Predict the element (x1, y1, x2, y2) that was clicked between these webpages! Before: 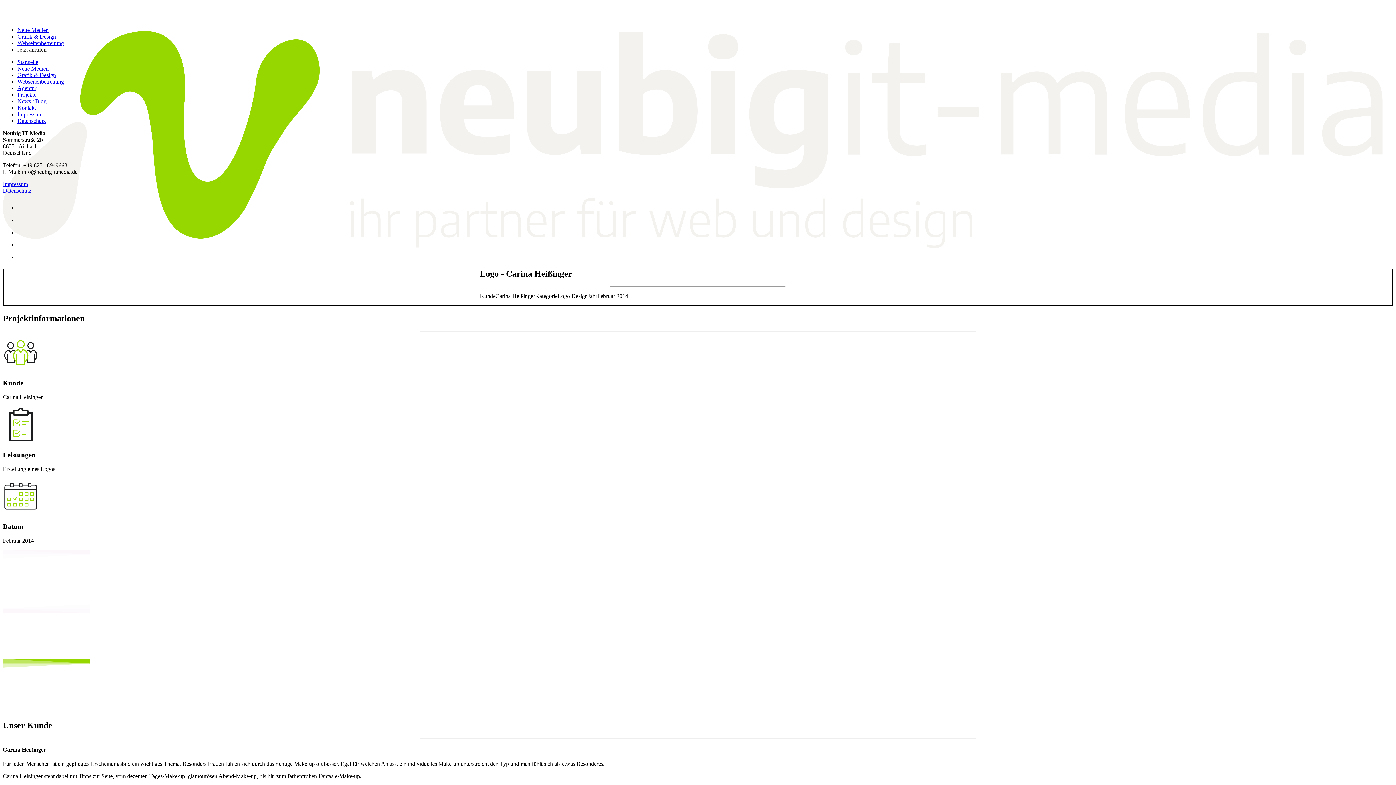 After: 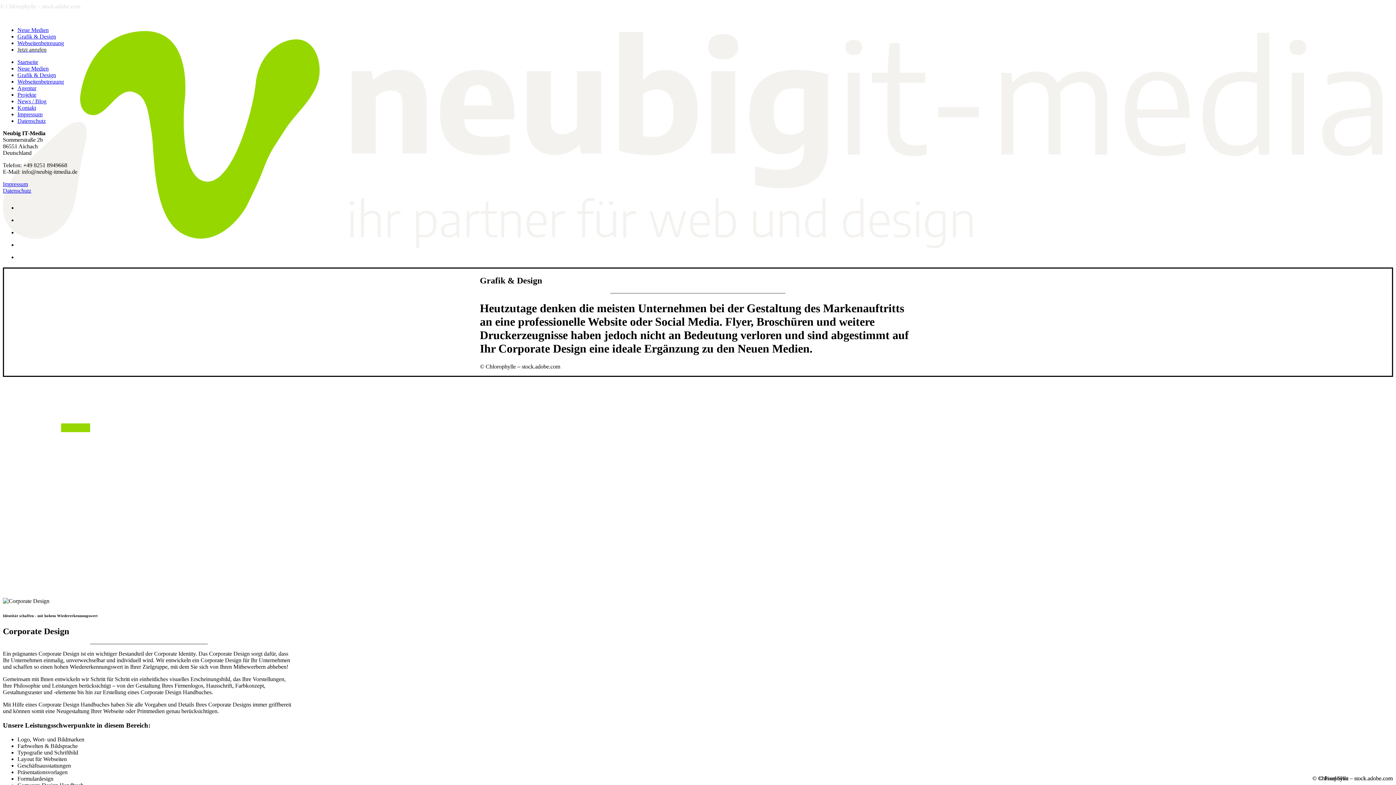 Action: bbox: (17, 72, 56, 78) label: Grafik & Design